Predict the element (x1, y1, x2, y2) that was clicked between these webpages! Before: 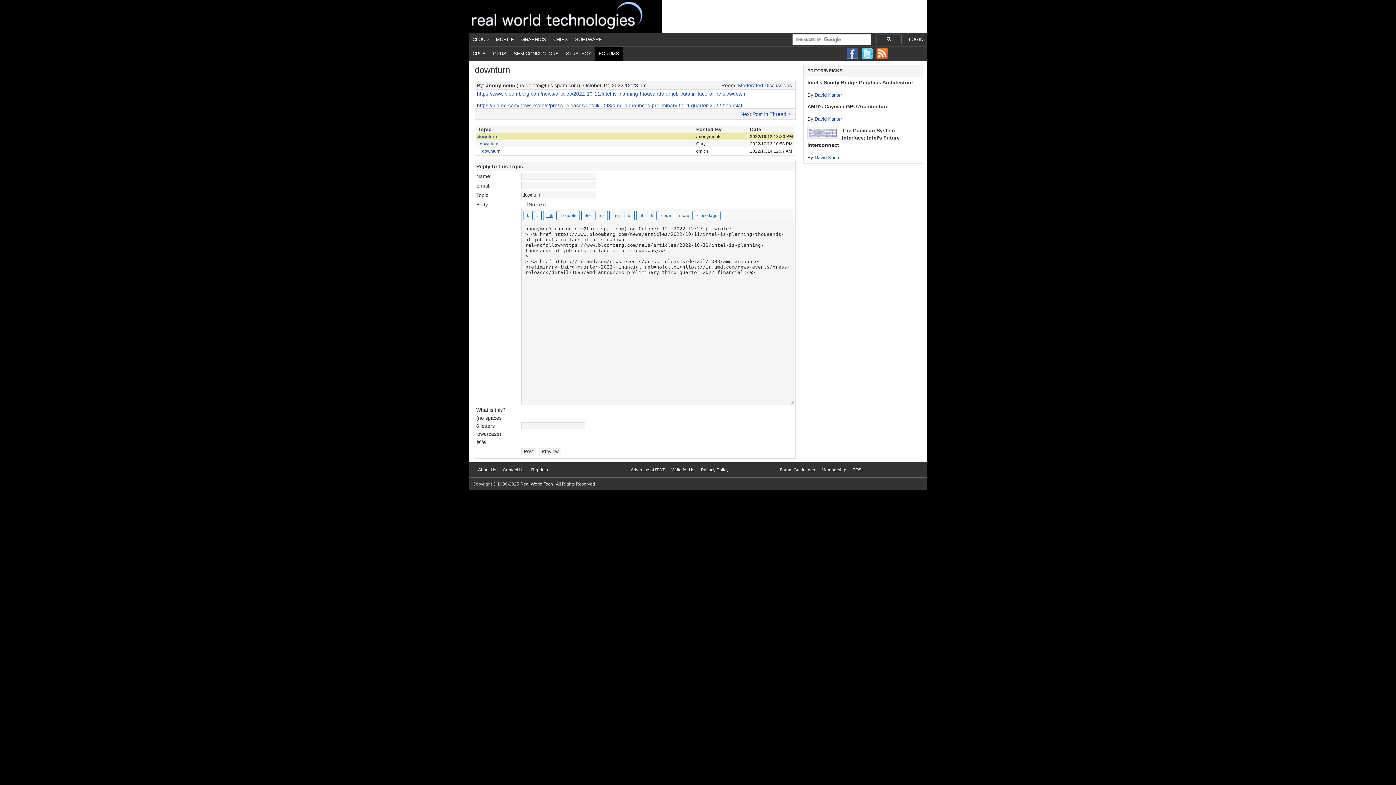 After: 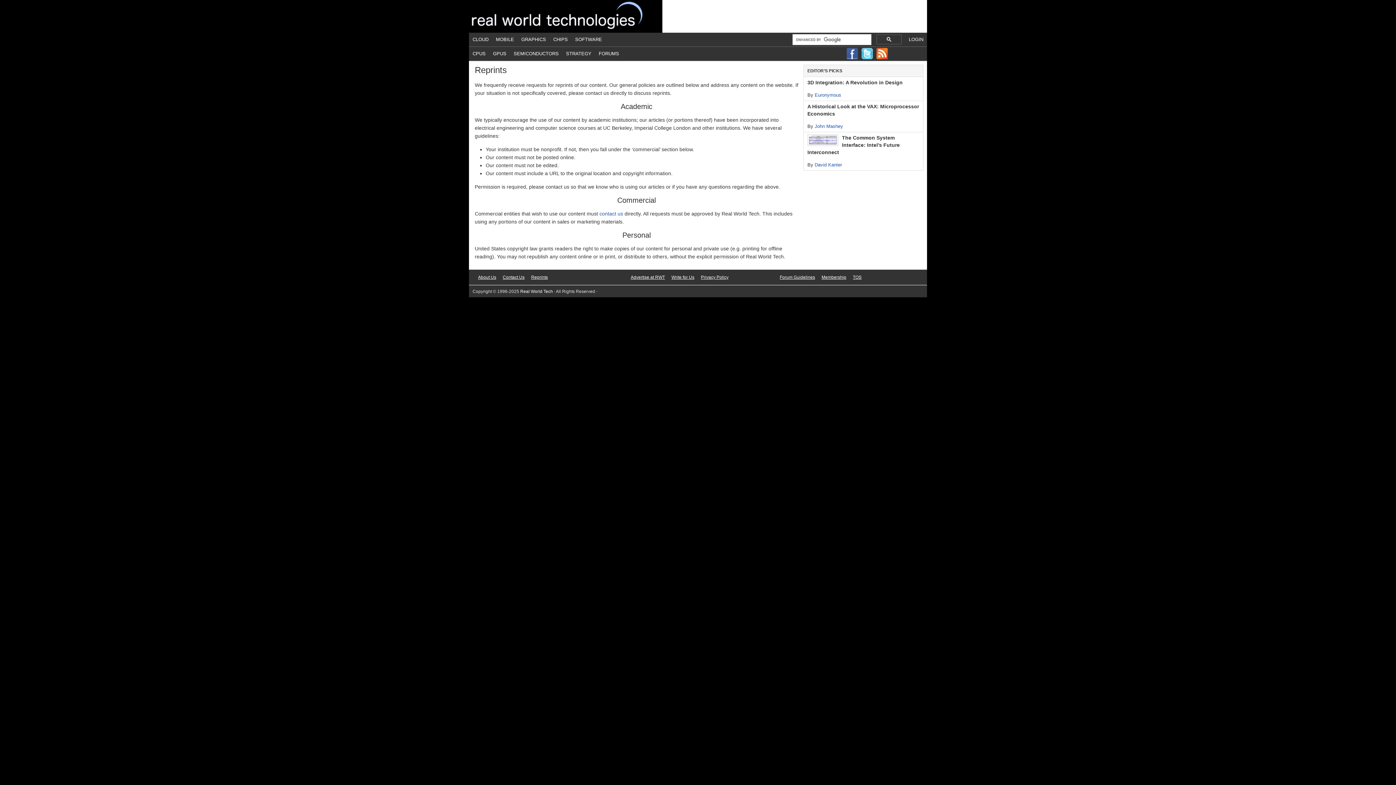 Action: label: Reprints bbox: (531, 467, 548, 472)